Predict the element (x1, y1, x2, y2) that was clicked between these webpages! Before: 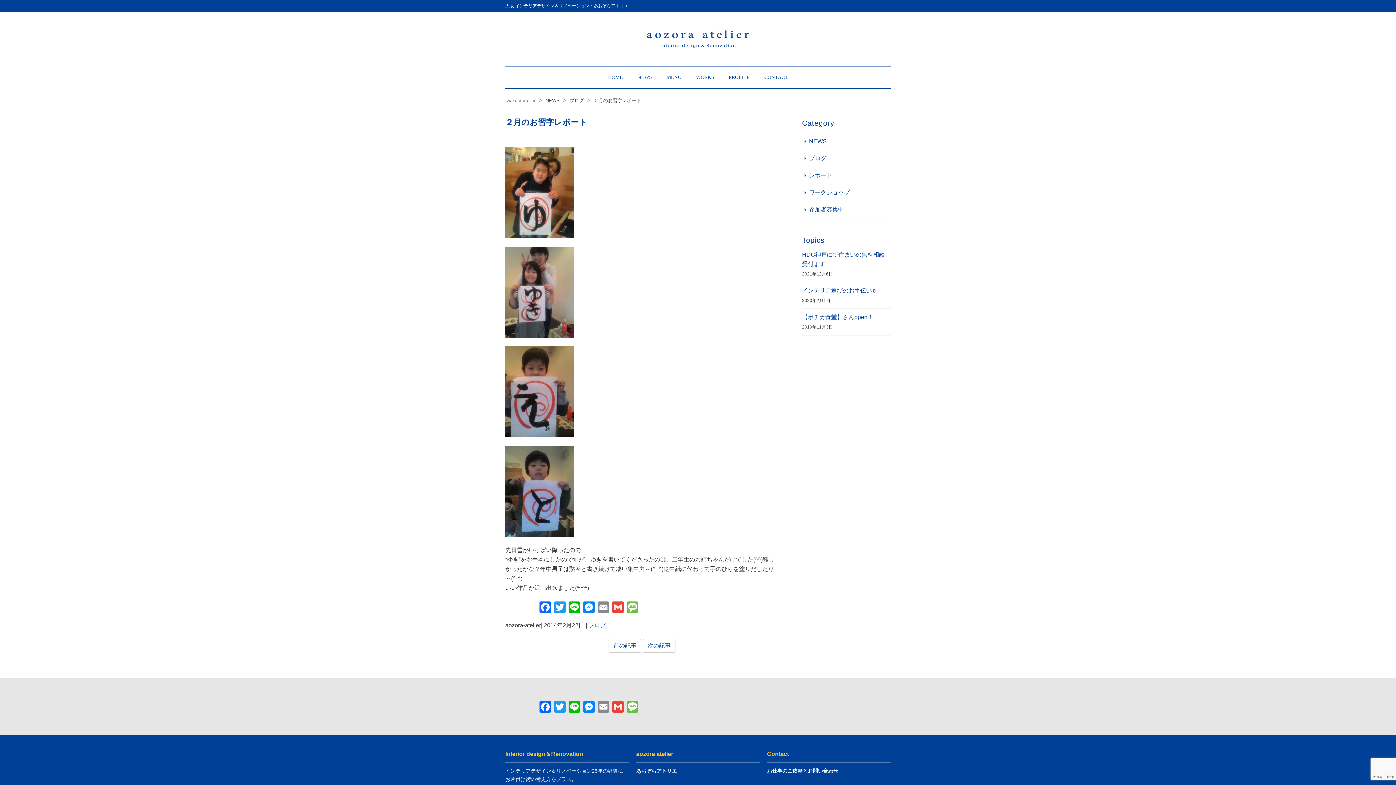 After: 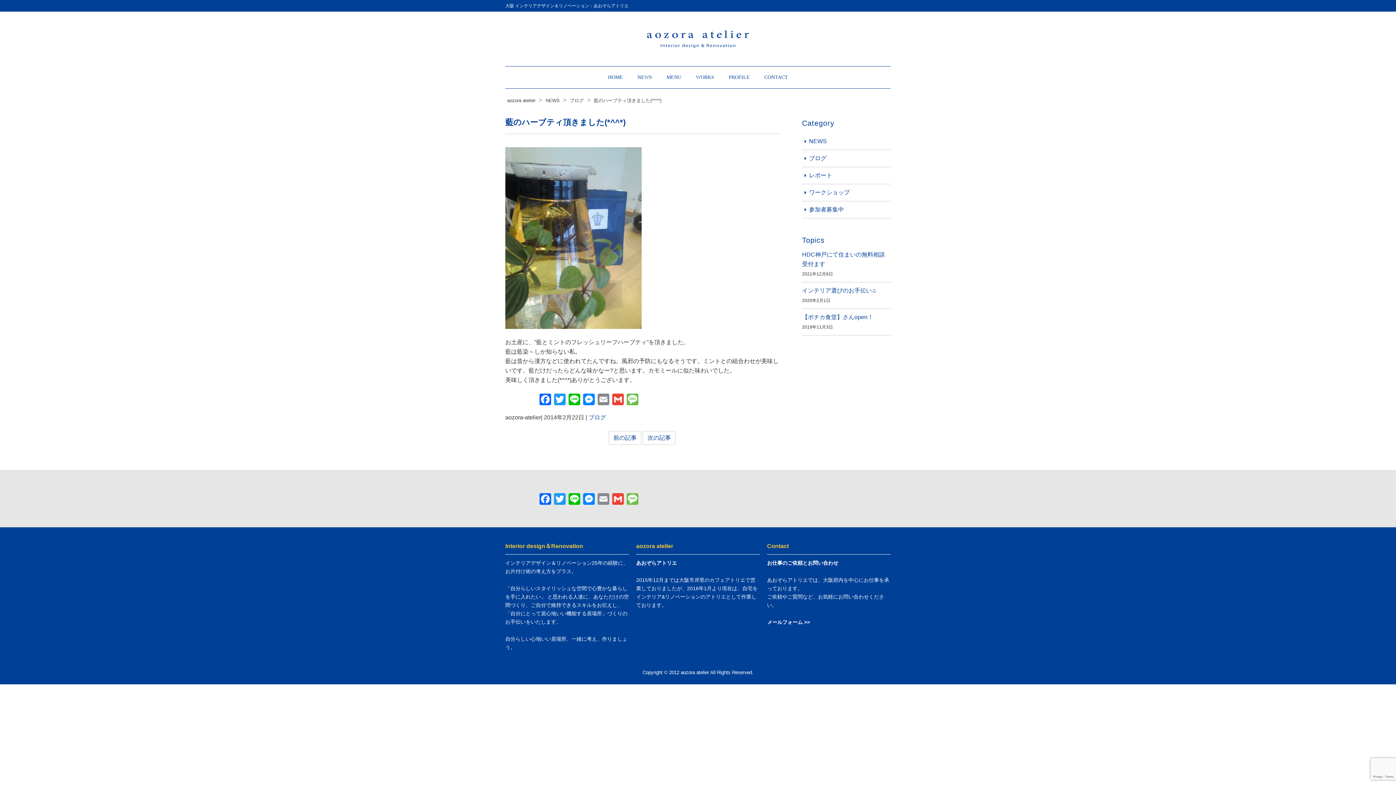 Action: label: 前の記事 bbox: (608, 639, 641, 653)